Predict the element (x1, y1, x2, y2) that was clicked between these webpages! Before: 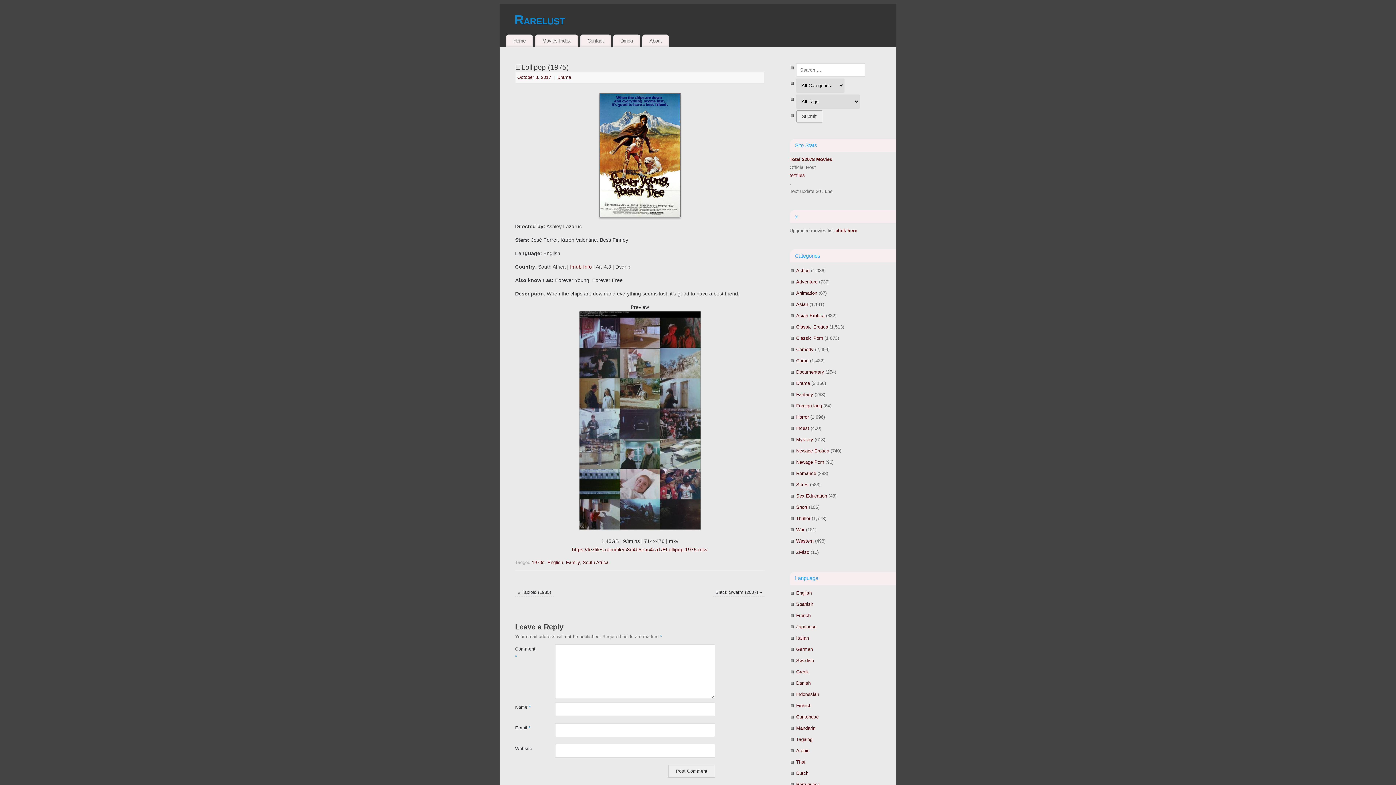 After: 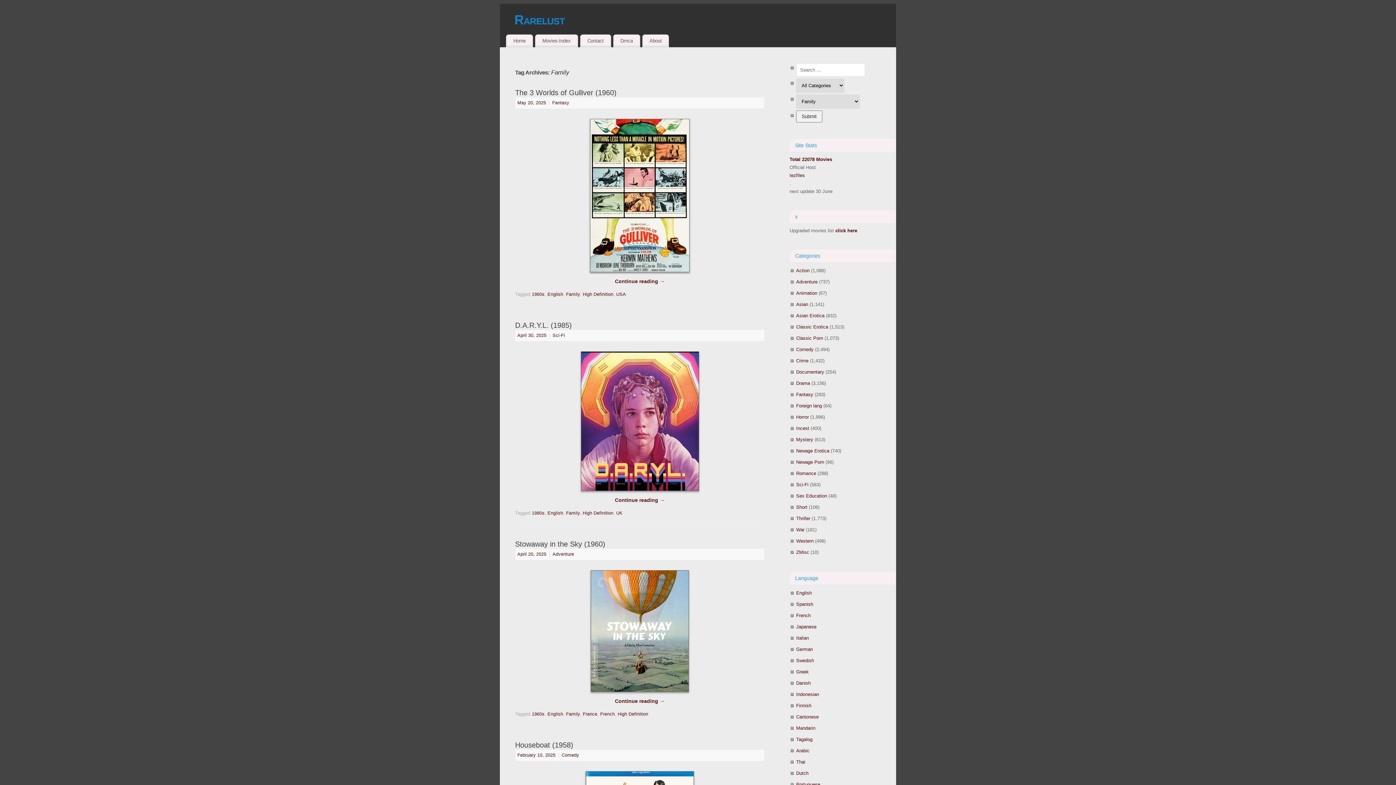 Action: bbox: (566, 560, 580, 565) label: Family